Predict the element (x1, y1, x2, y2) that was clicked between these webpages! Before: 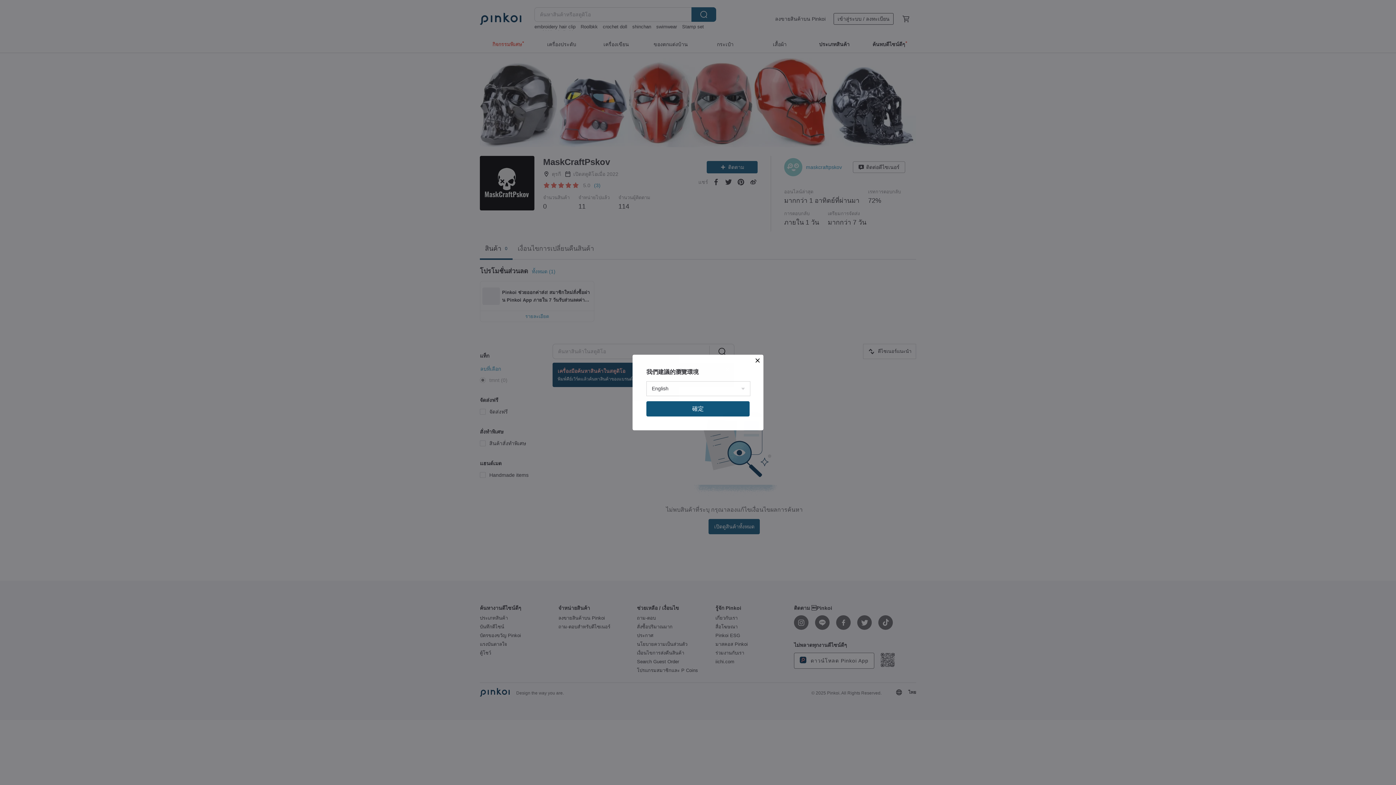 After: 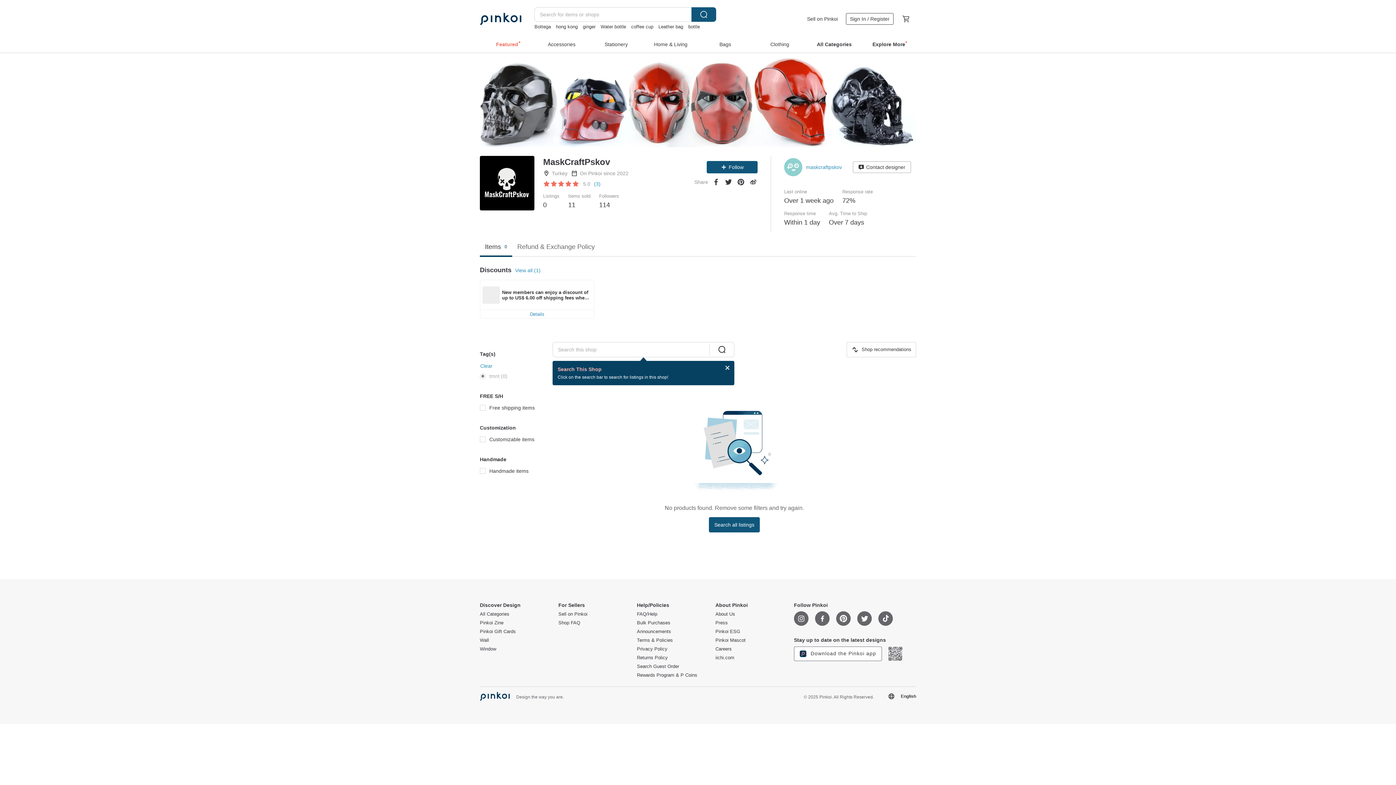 Action: bbox: (646, 401, 749, 416) label: 確定